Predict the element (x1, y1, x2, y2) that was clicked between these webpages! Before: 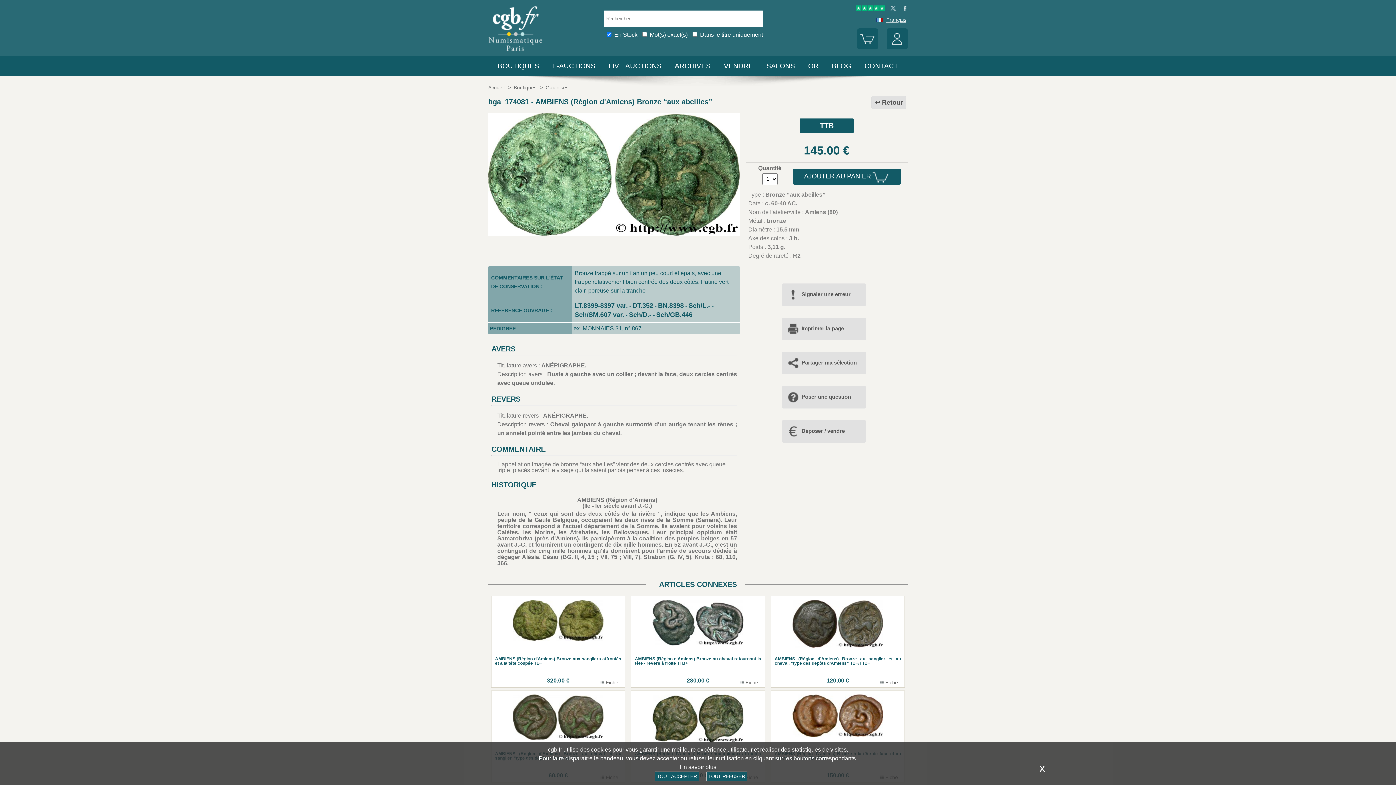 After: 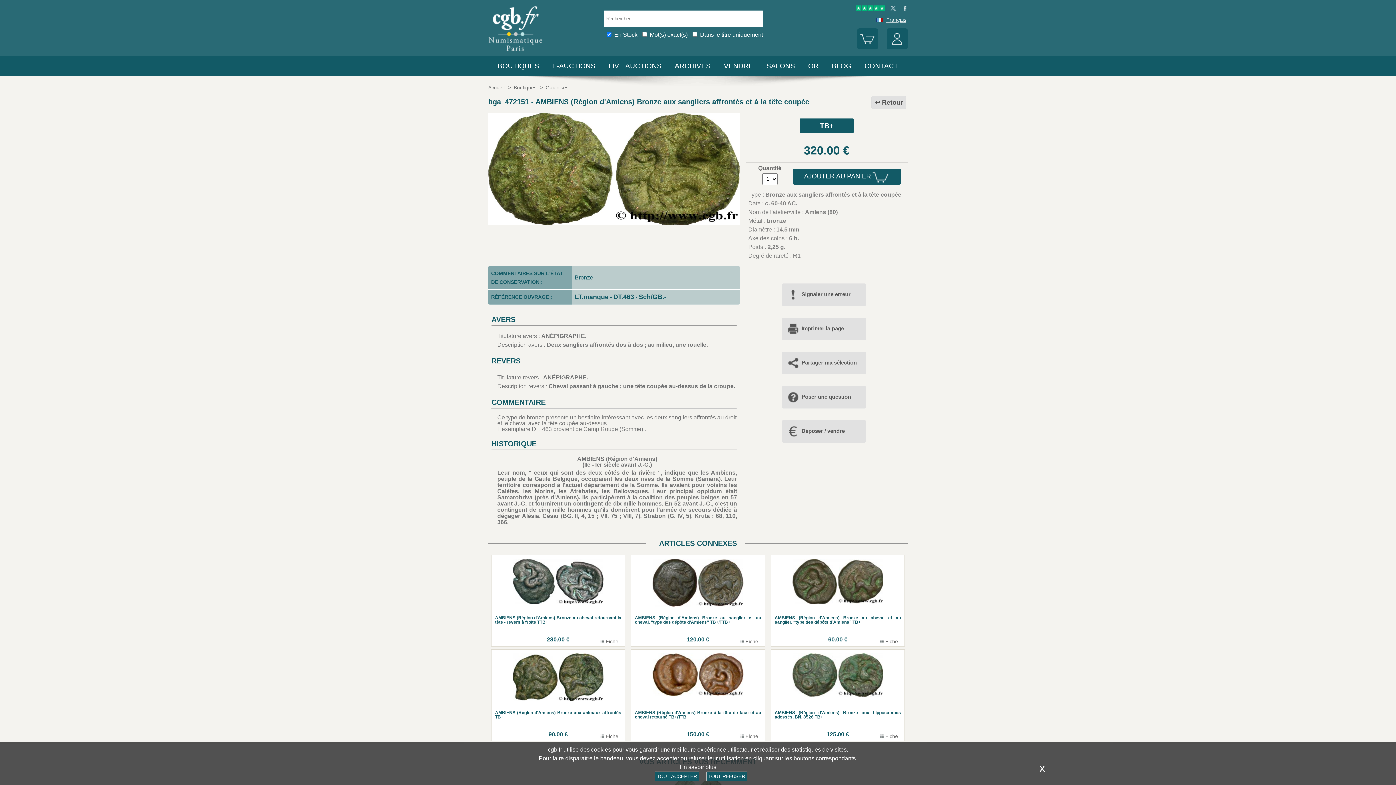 Action: label: AMBIENS (Région d'Amiens) Bronze aux sangliers affrontés et à la tête coupée TB+
320.00 €
 Fiche bbox: (495, 600, 621, 684)